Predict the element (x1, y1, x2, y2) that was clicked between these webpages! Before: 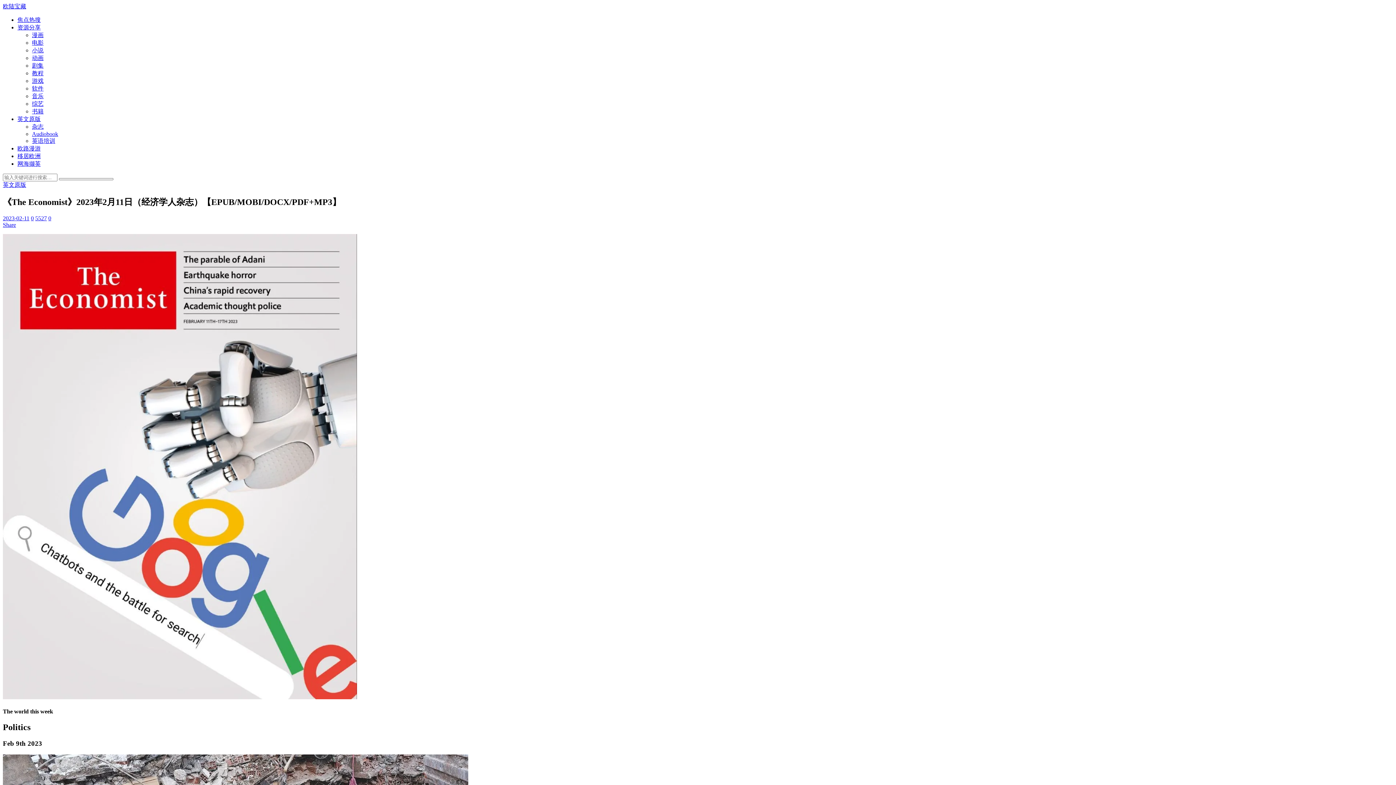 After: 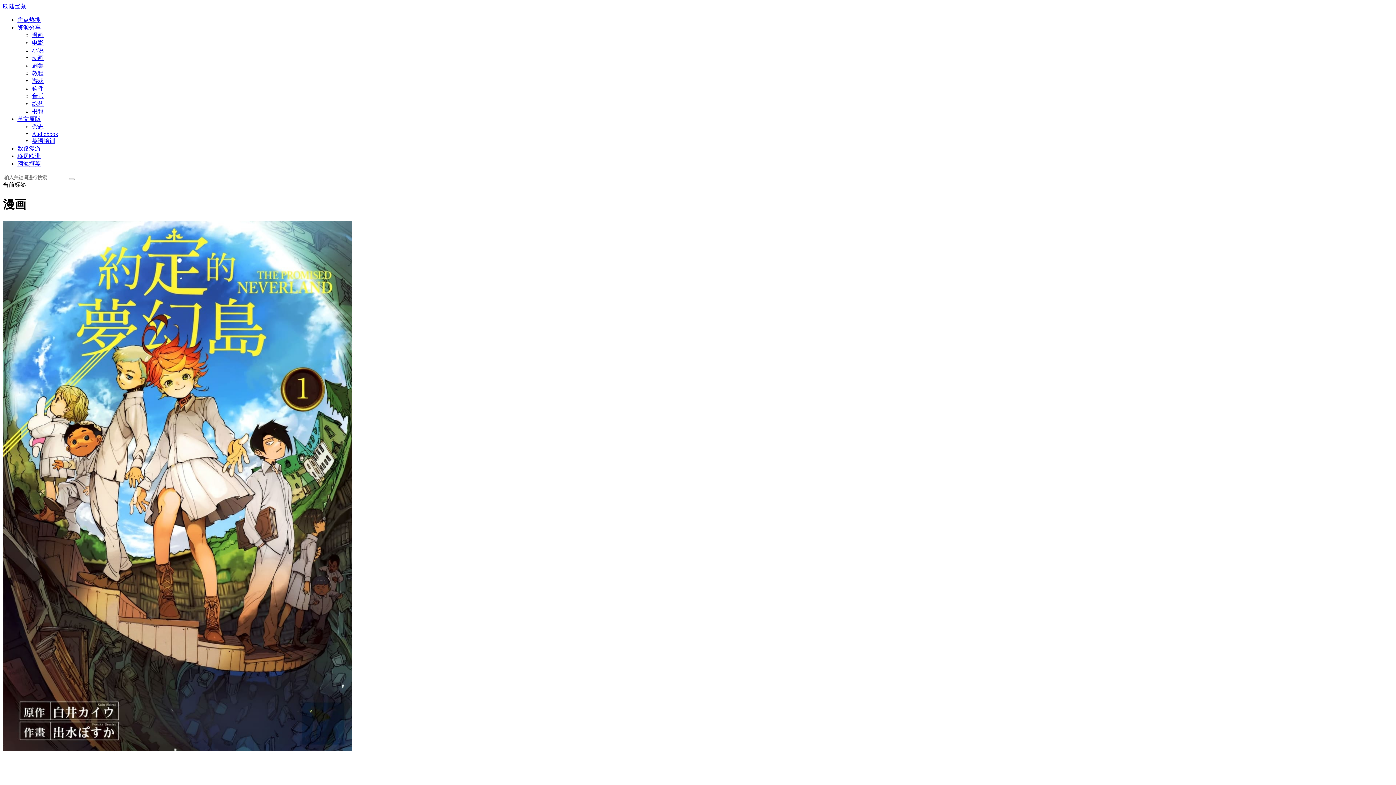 Action: label: 漫画 bbox: (32, 32, 43, 38)